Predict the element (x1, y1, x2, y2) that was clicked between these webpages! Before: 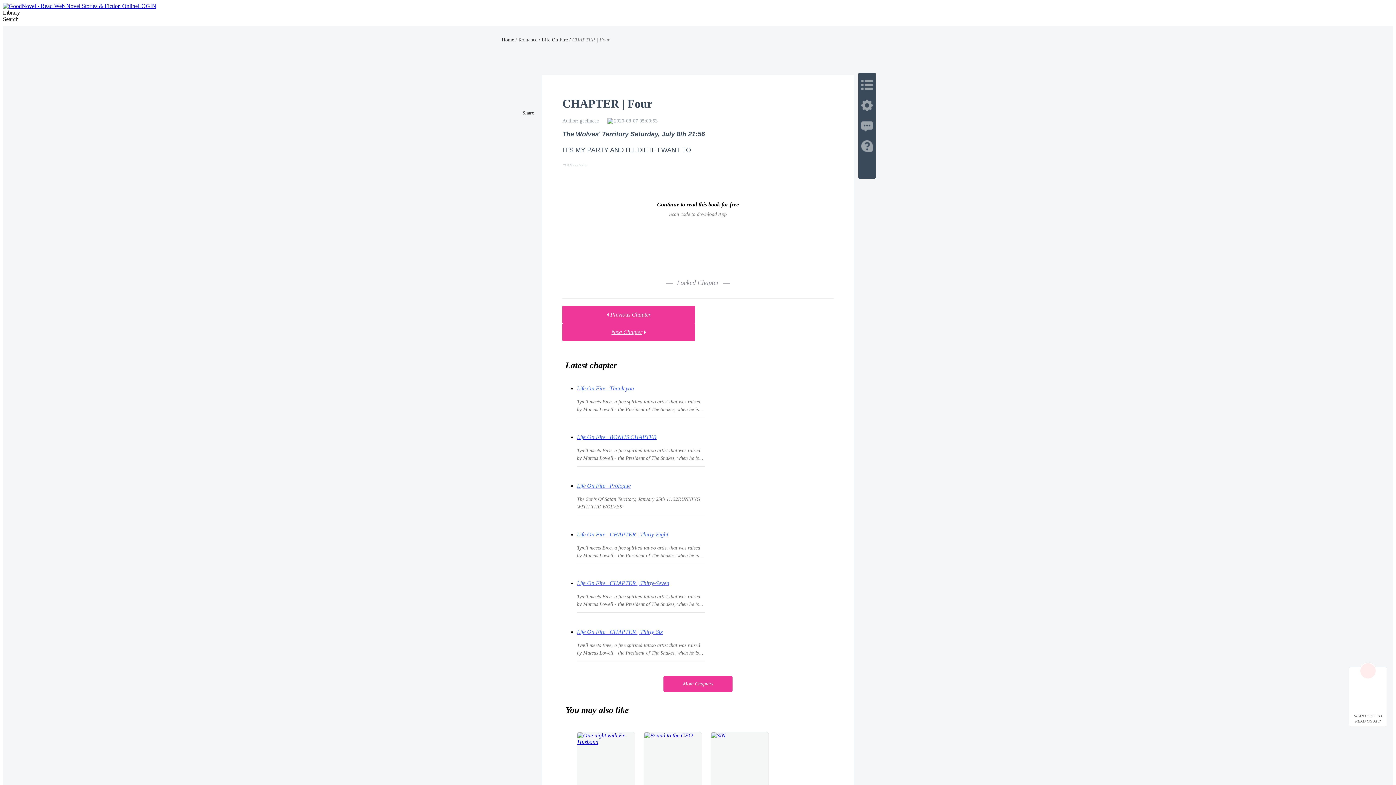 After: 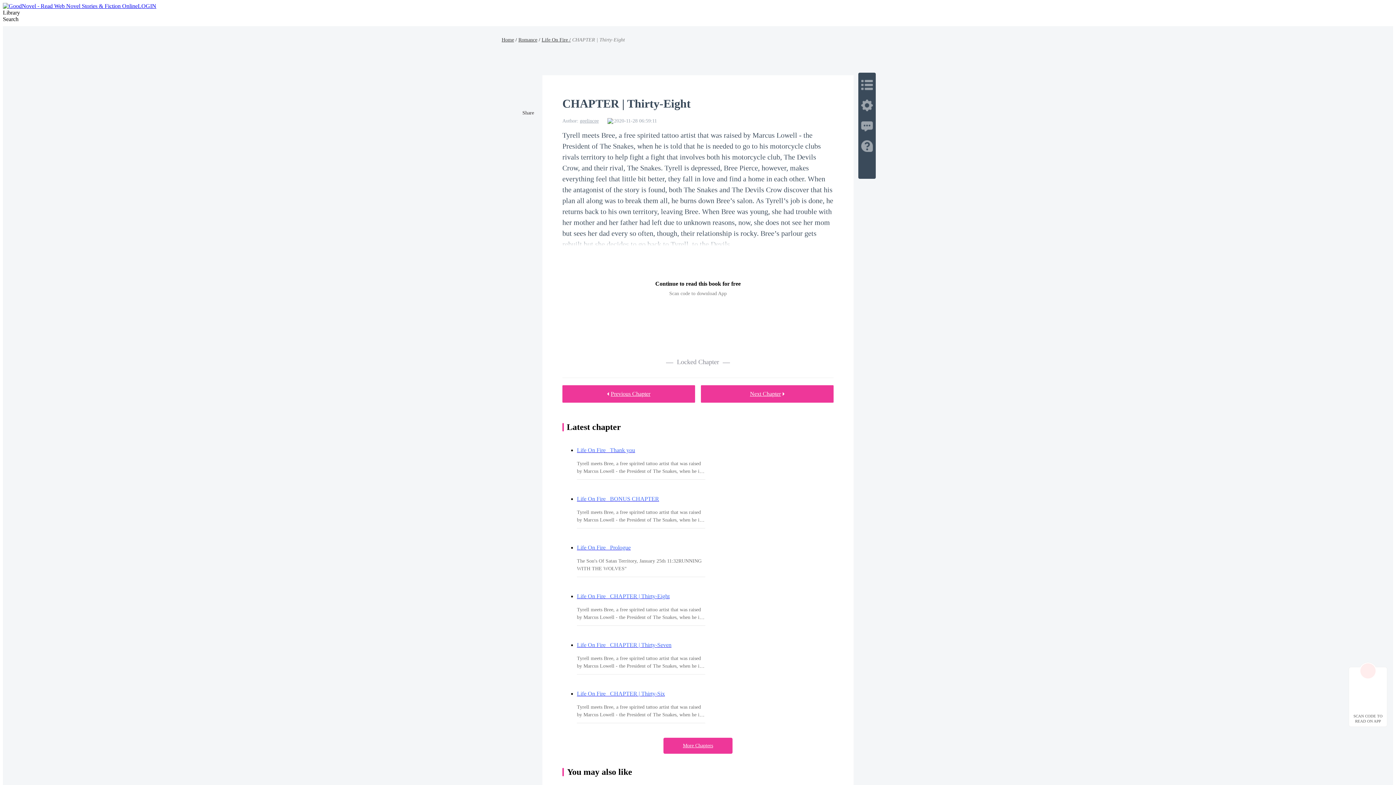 Action: bbox: (577, 530, 705, 539) label: Life On Fire   CHAPTER | Thirty-Eight